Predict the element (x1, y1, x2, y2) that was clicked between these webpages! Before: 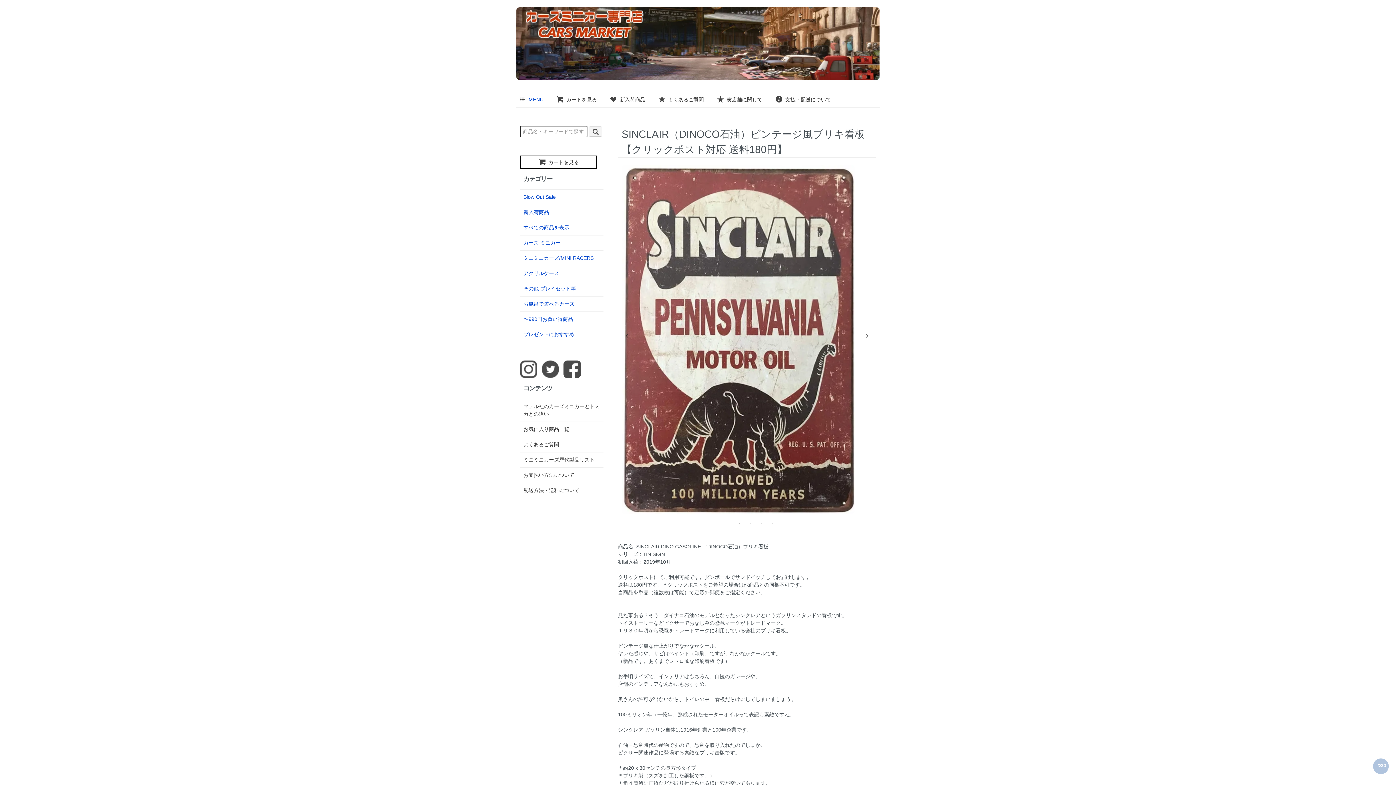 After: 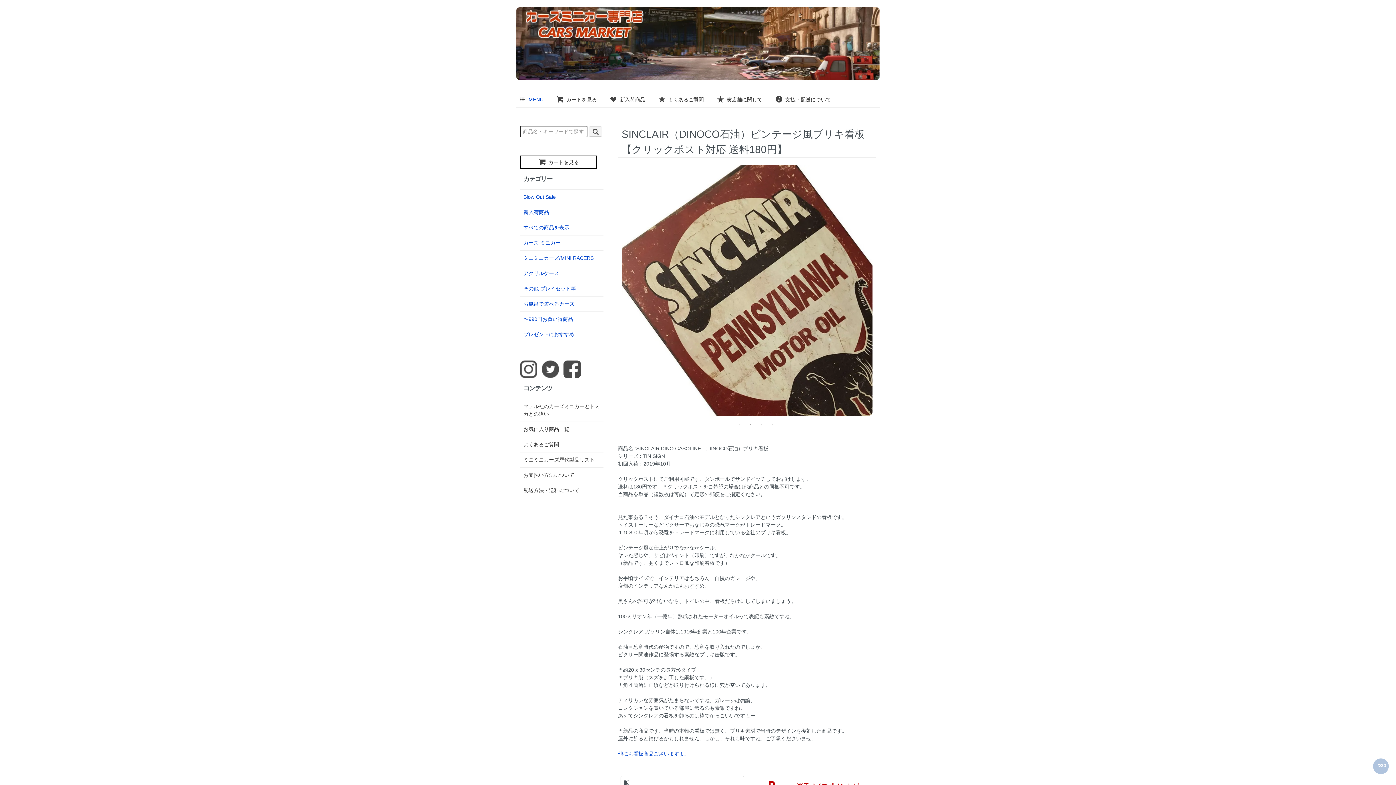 Action: bbox: (861, 161, 872, 510) label: Next